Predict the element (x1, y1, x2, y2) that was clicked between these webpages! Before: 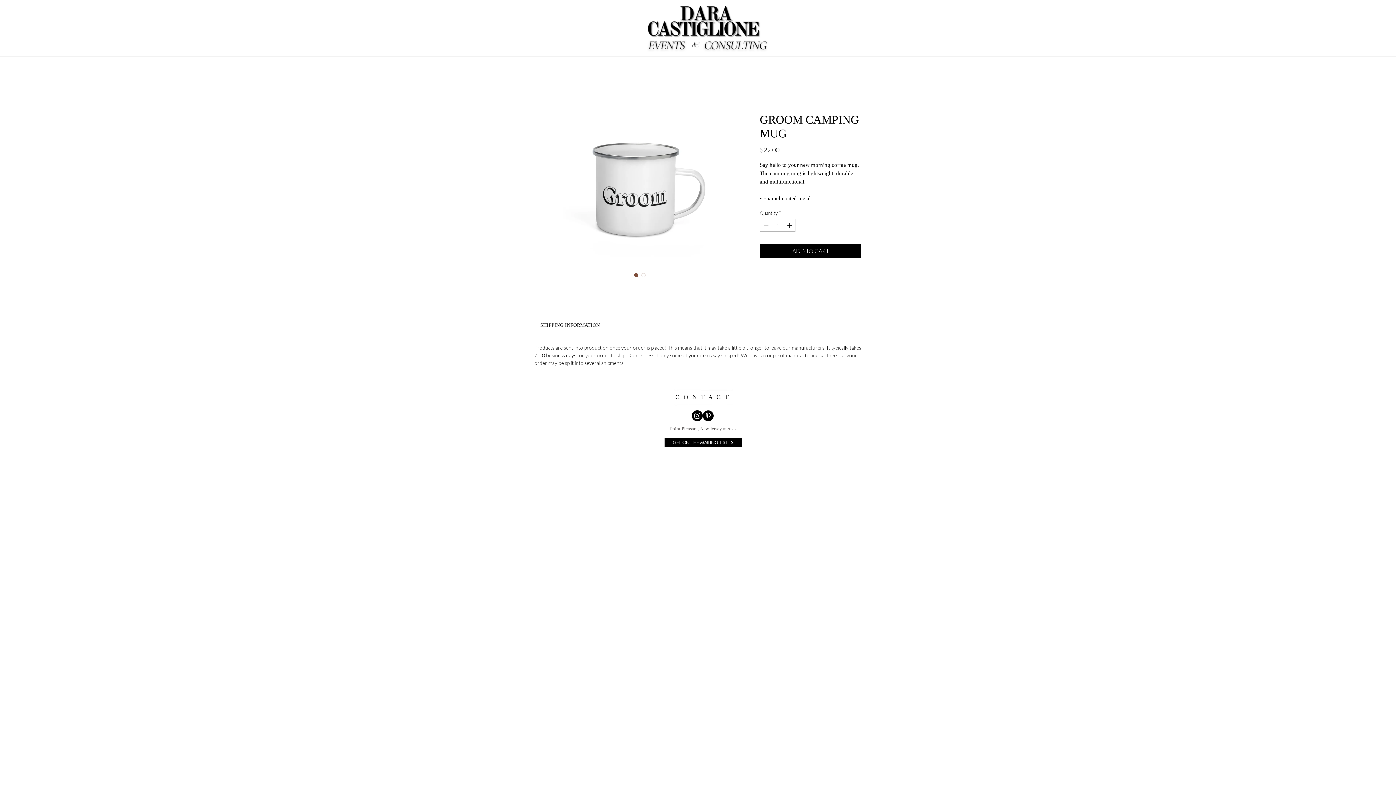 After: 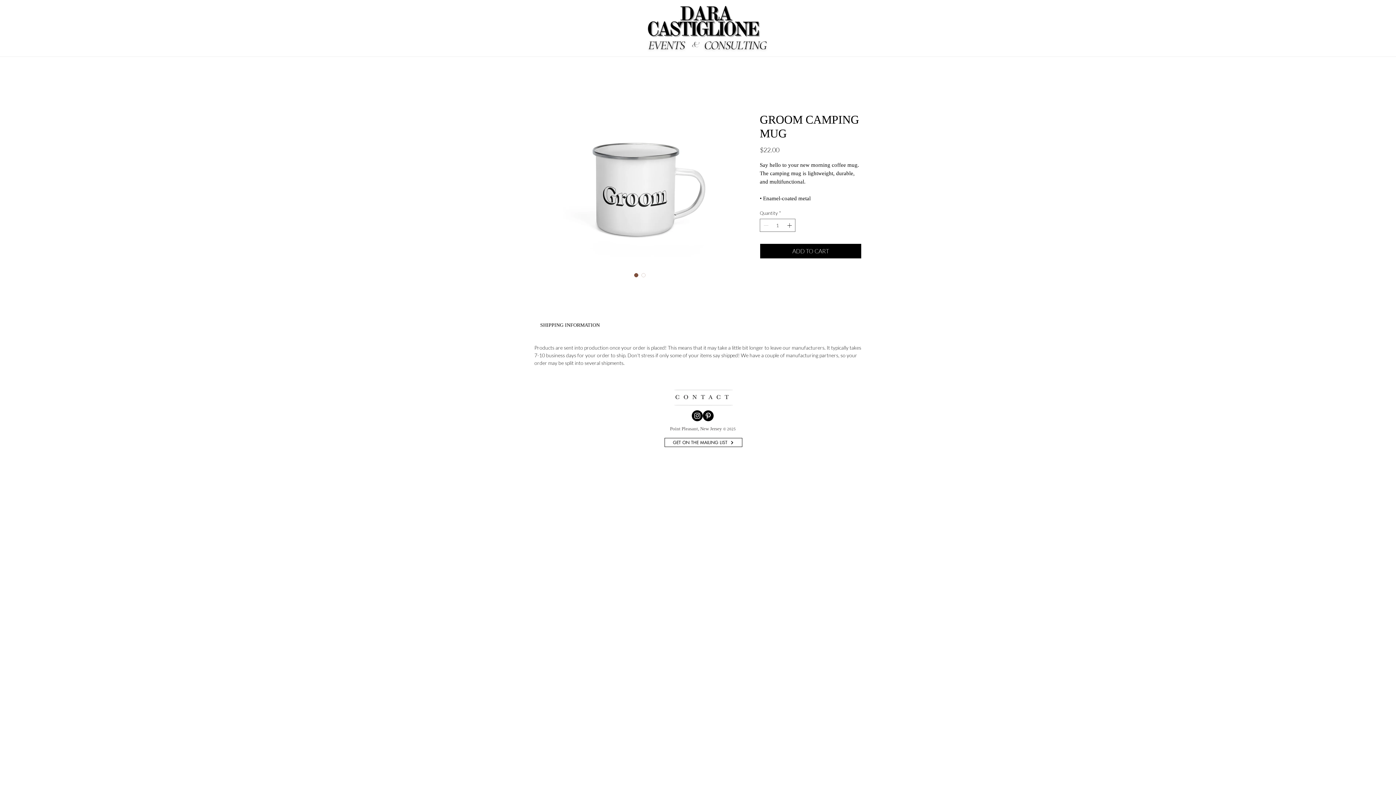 Action: bbox: (664, 438, 742, 447) label: GET ON THE MAILING LIST 